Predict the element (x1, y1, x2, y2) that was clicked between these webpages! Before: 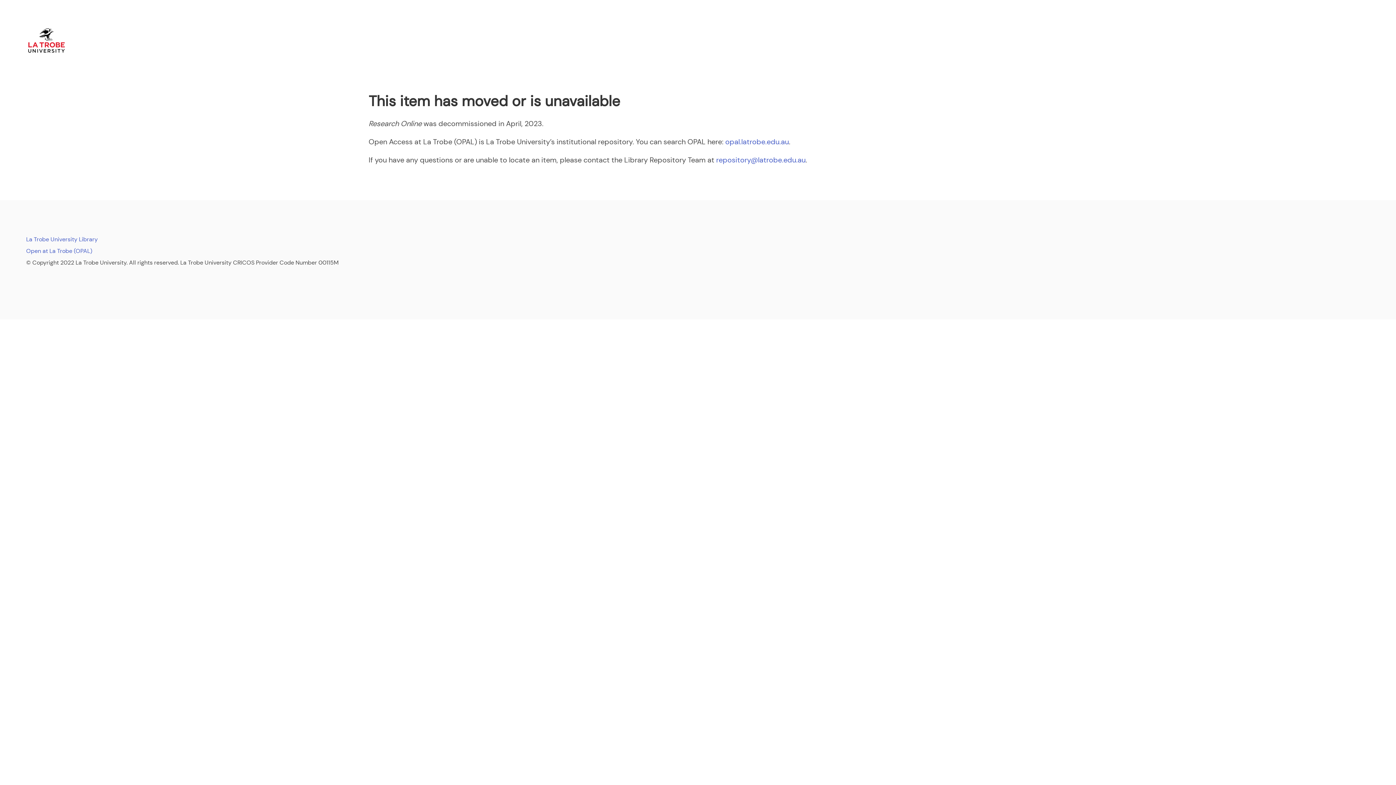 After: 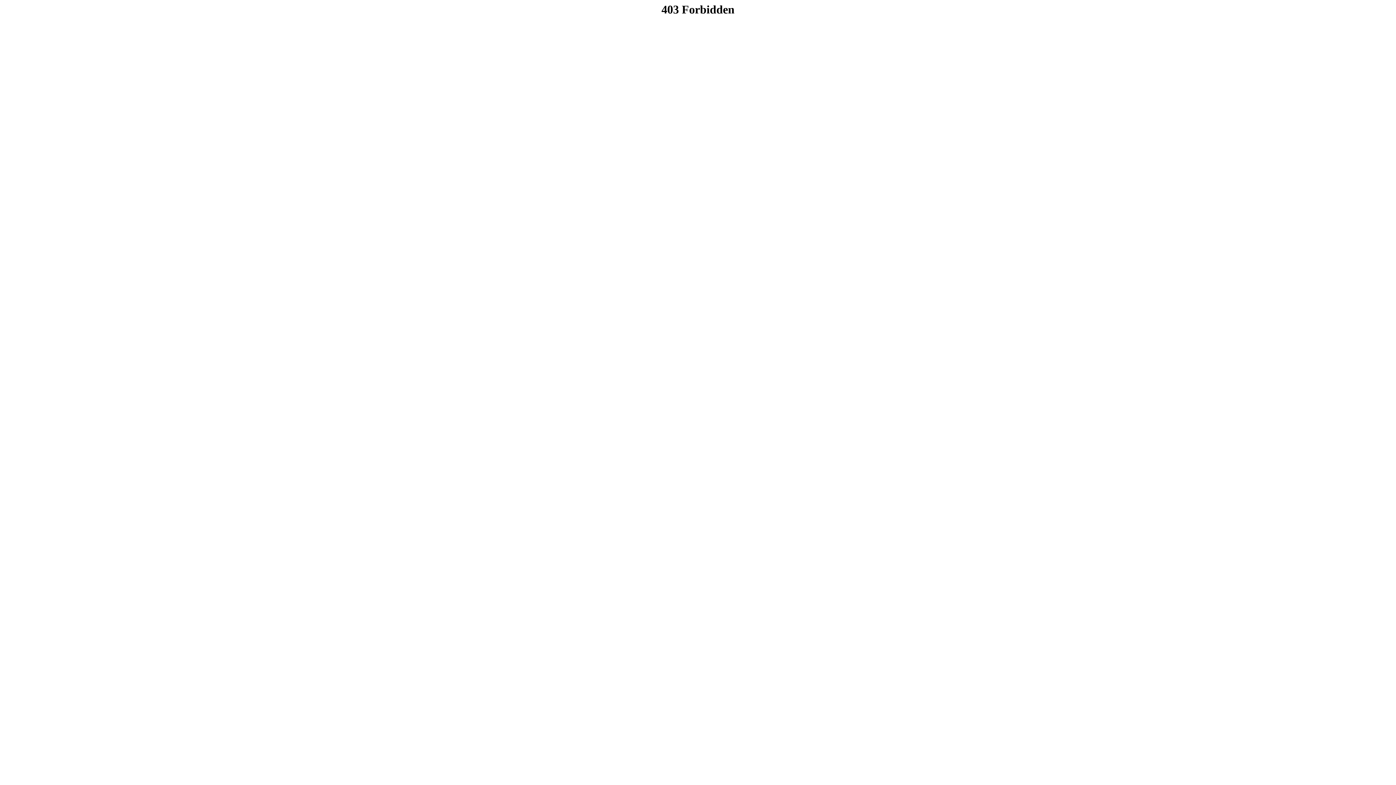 Action: bbox: (725, 137, 789, 146) label: opal.latrobe.edu.au